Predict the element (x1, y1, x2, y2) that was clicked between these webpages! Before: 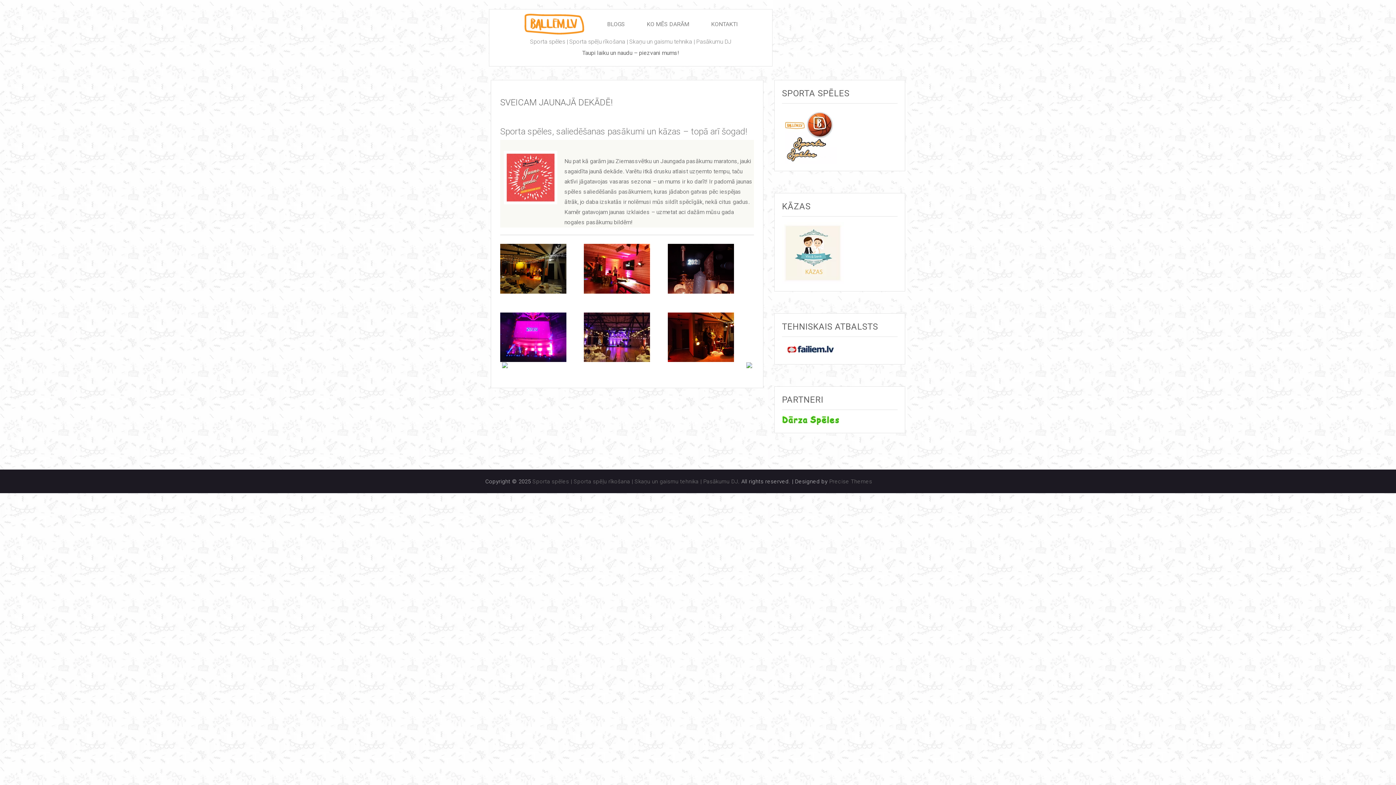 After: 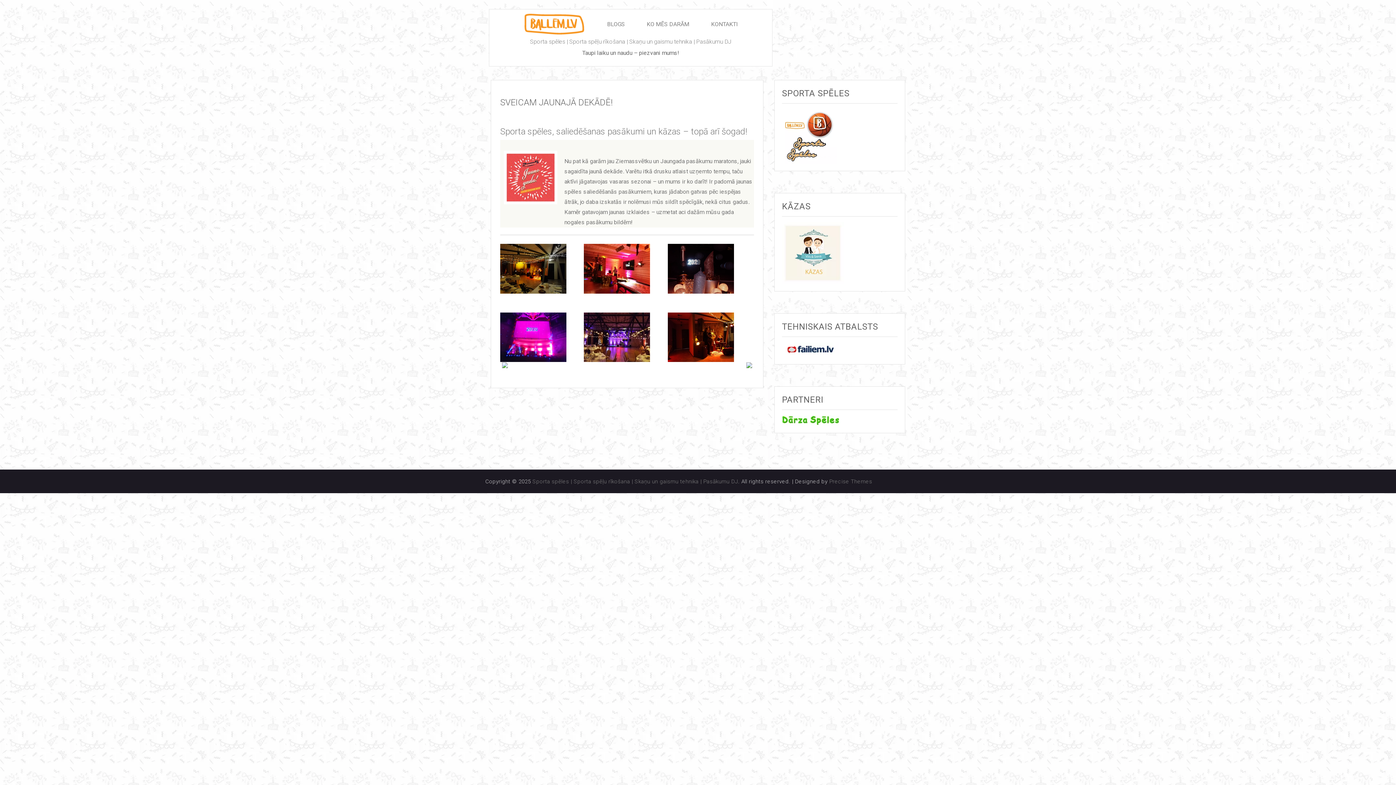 Action: label:   bbox: (500, 19, 501, 28)